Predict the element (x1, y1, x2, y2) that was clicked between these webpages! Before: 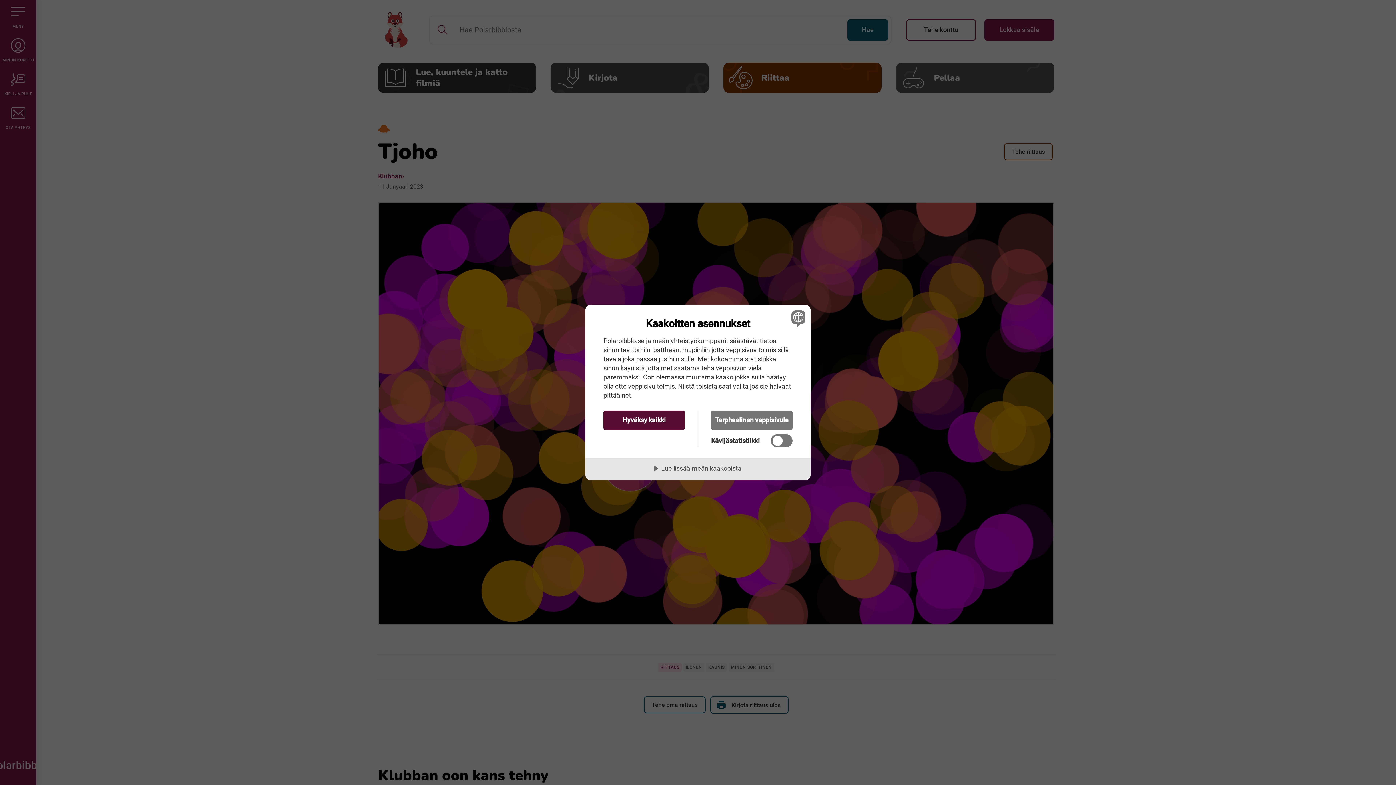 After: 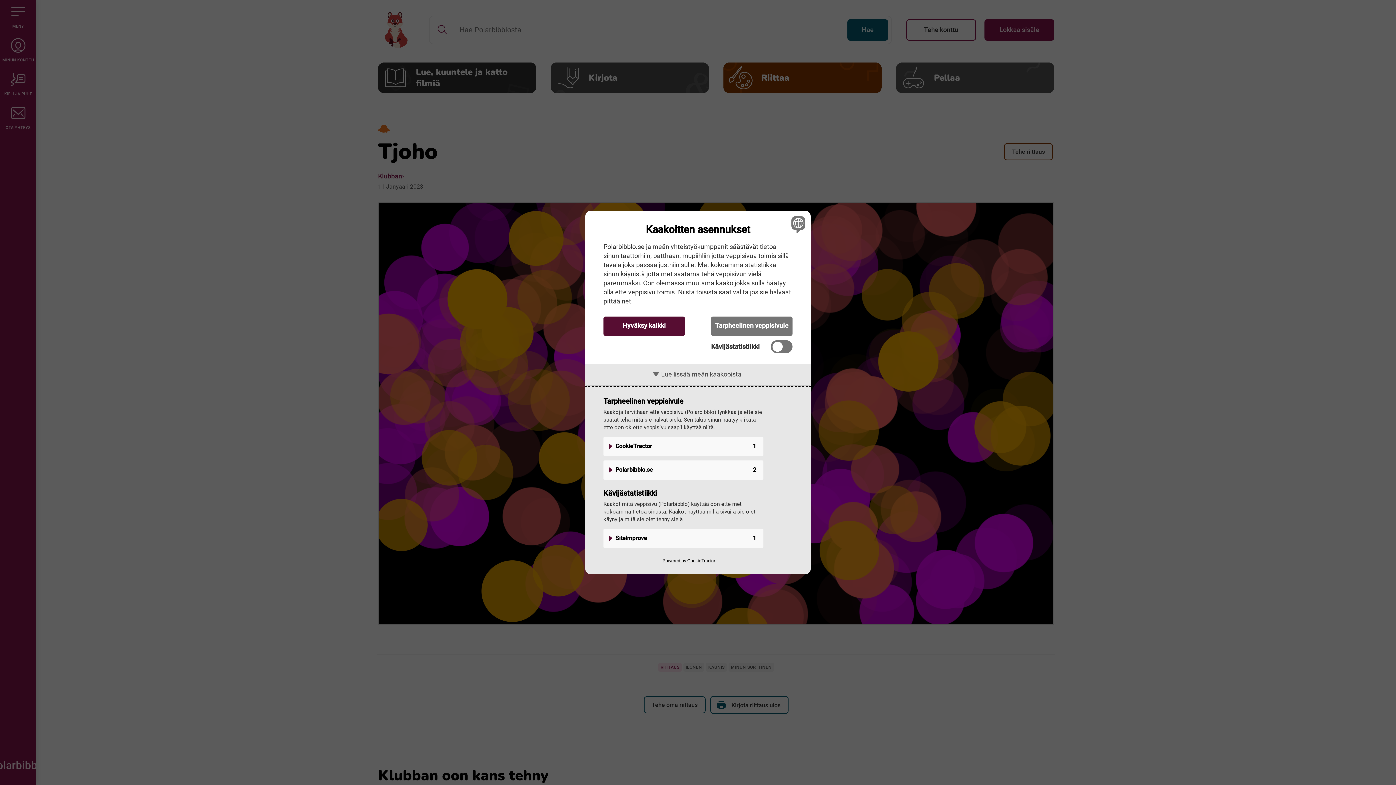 Action: label: Lue lissää meän kaakooista bbox: (585, 458, 810, 480)